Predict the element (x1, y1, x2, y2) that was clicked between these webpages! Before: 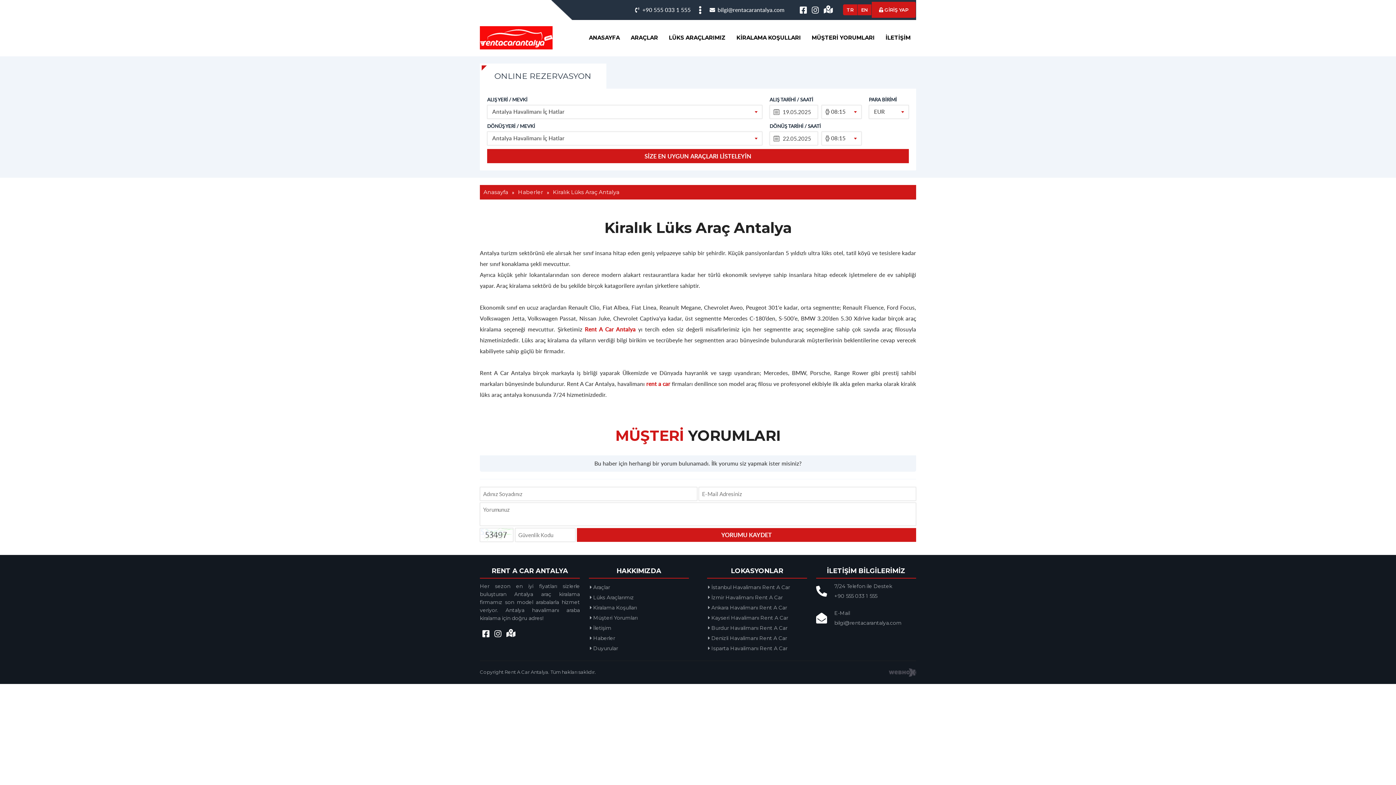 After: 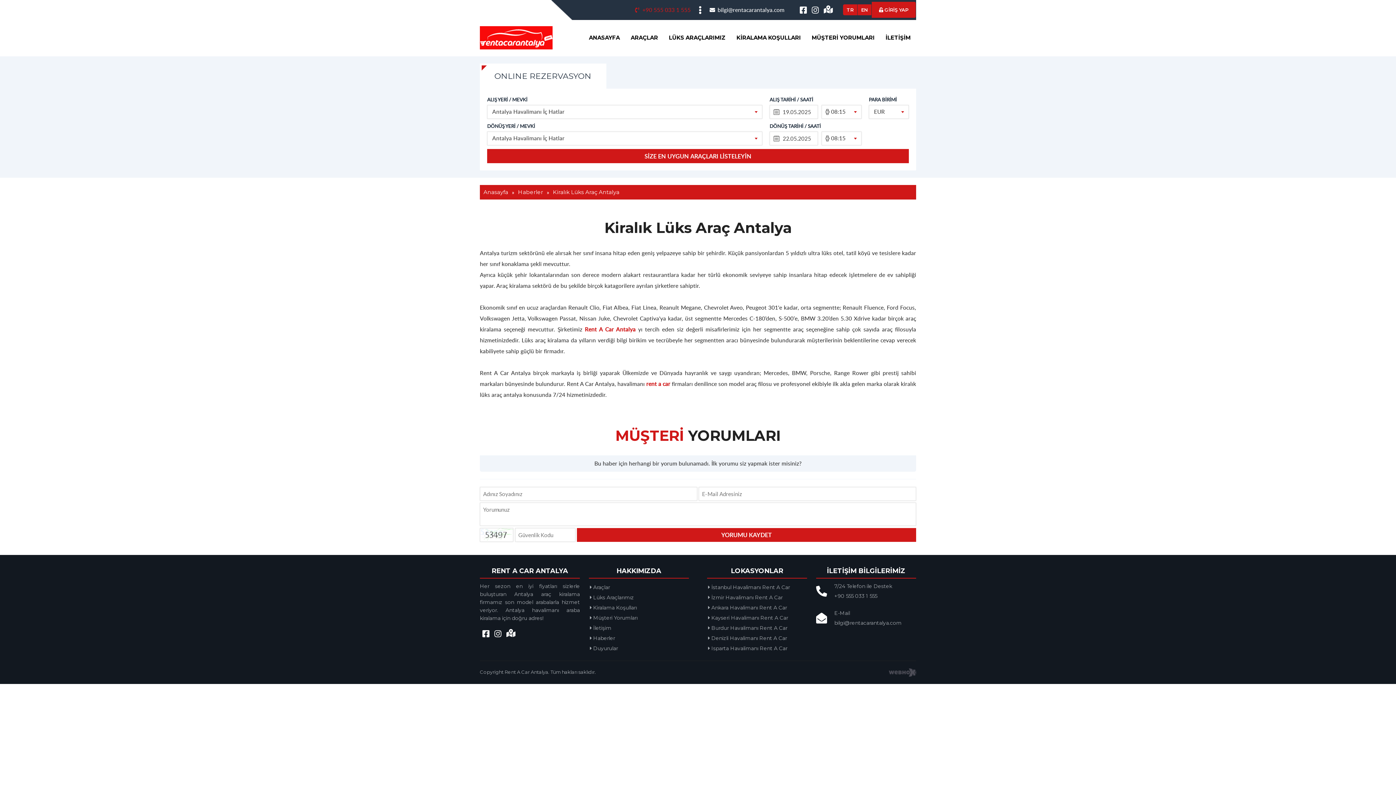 Action: bbox: (635, 5, 690, 13) label:  +90 555 033 1 555